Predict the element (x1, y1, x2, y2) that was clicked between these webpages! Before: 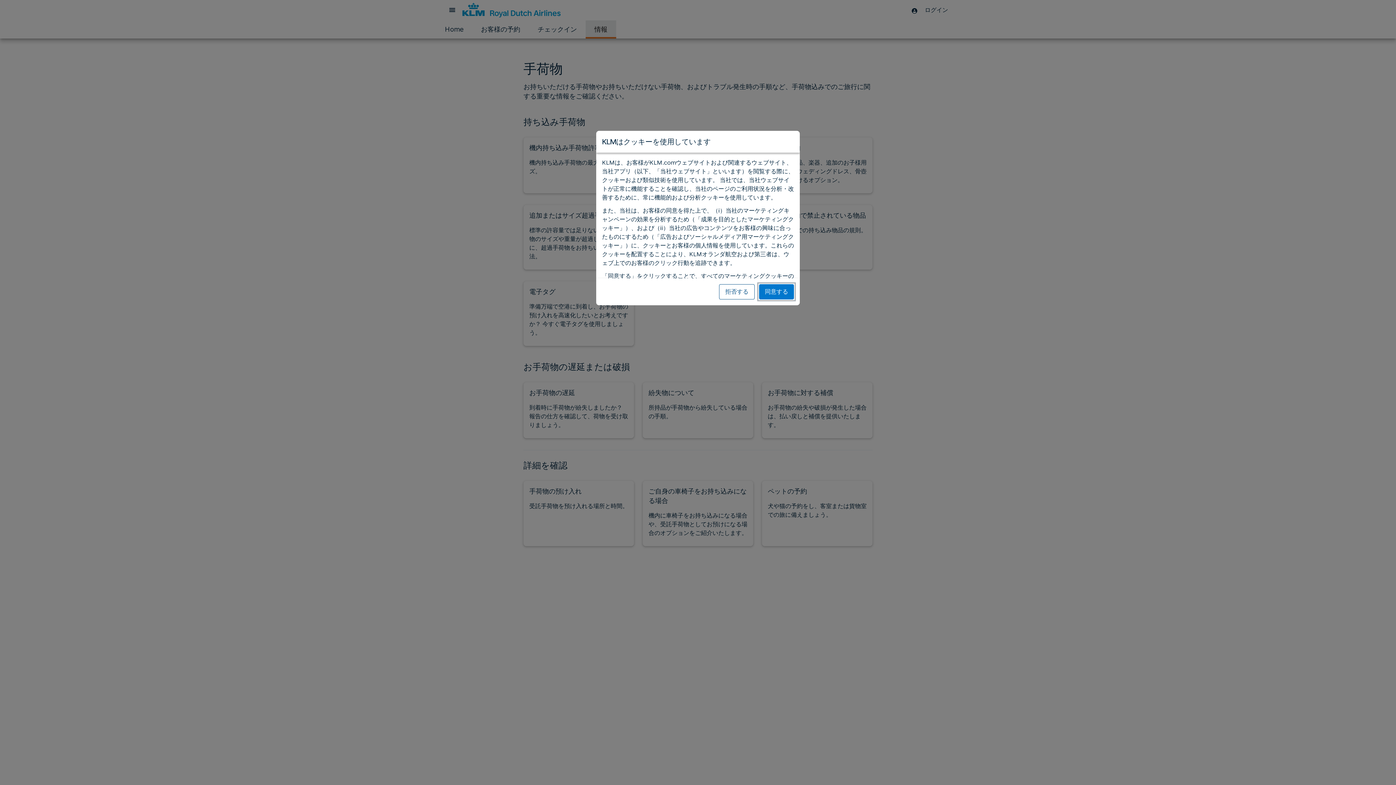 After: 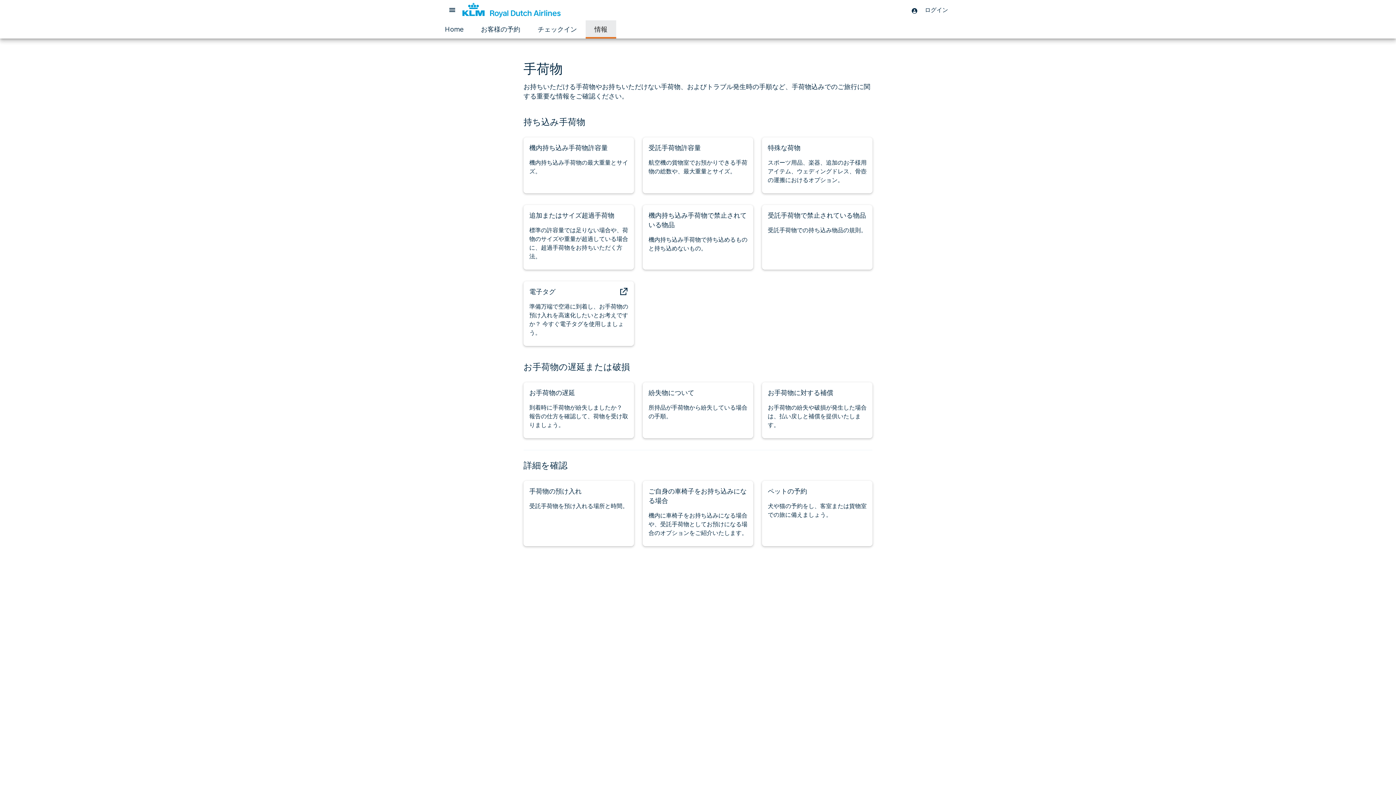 Action: bbox: (719, 284, 754, 299) label: 拒否する